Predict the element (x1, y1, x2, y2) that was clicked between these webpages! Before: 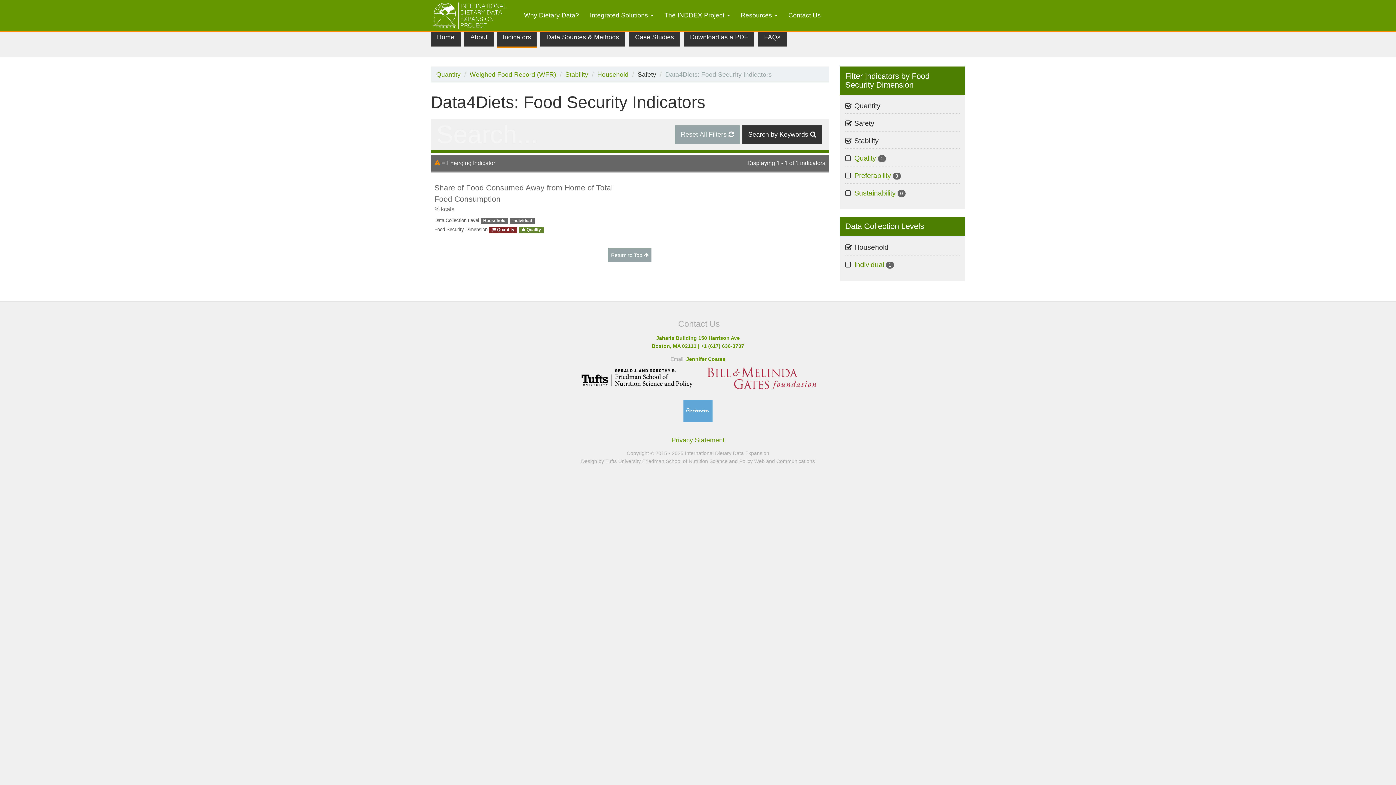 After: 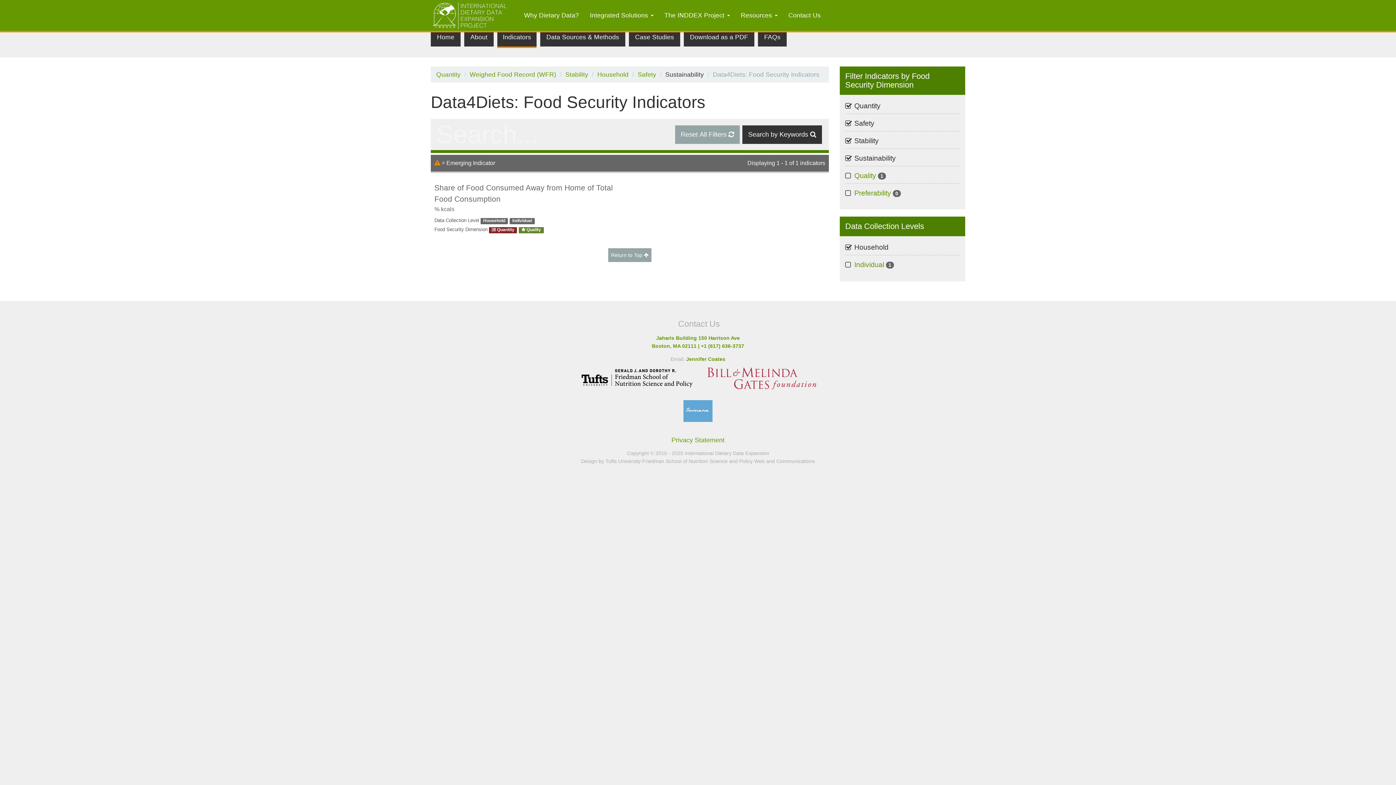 Action: bbox: (854, 187, 905, 198) label: Sustainability 0
Apply Sustainability filter